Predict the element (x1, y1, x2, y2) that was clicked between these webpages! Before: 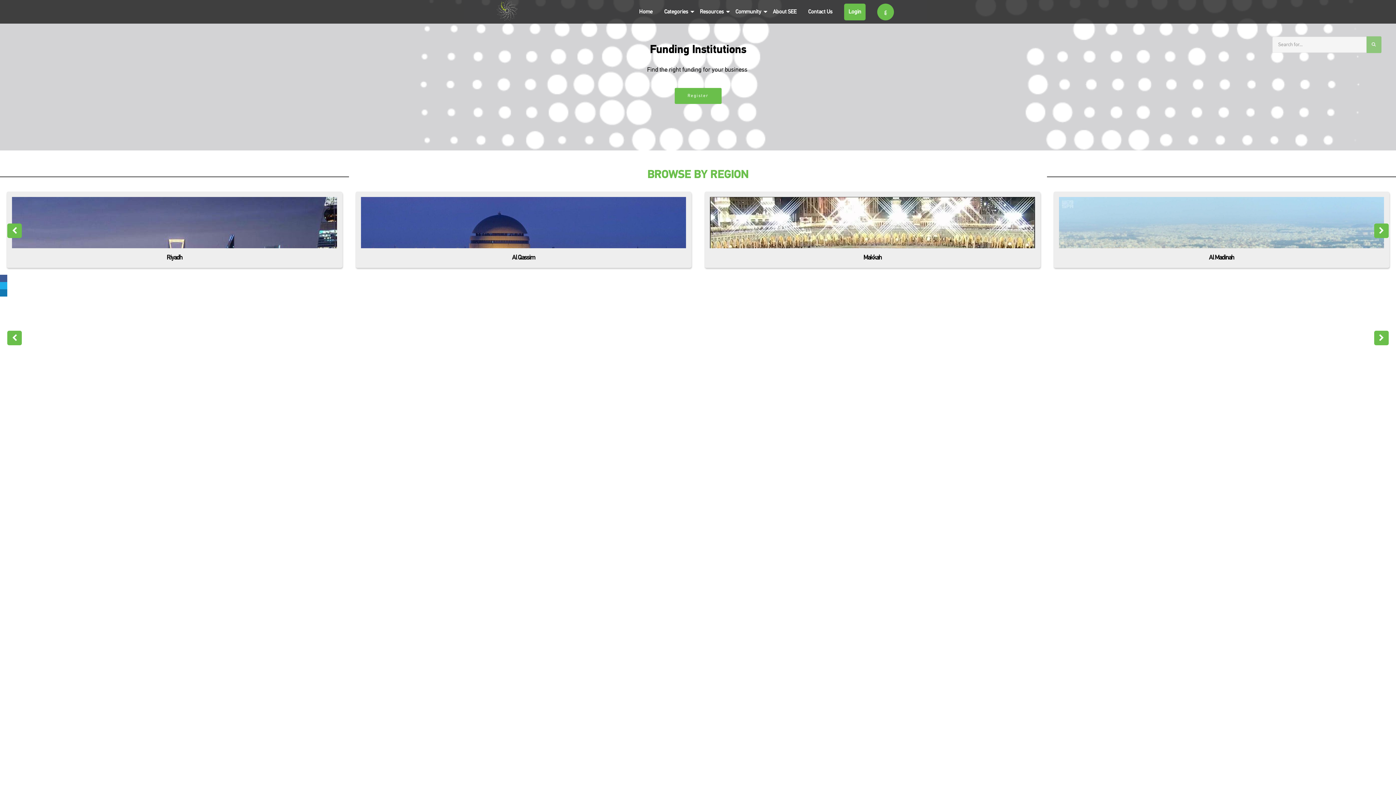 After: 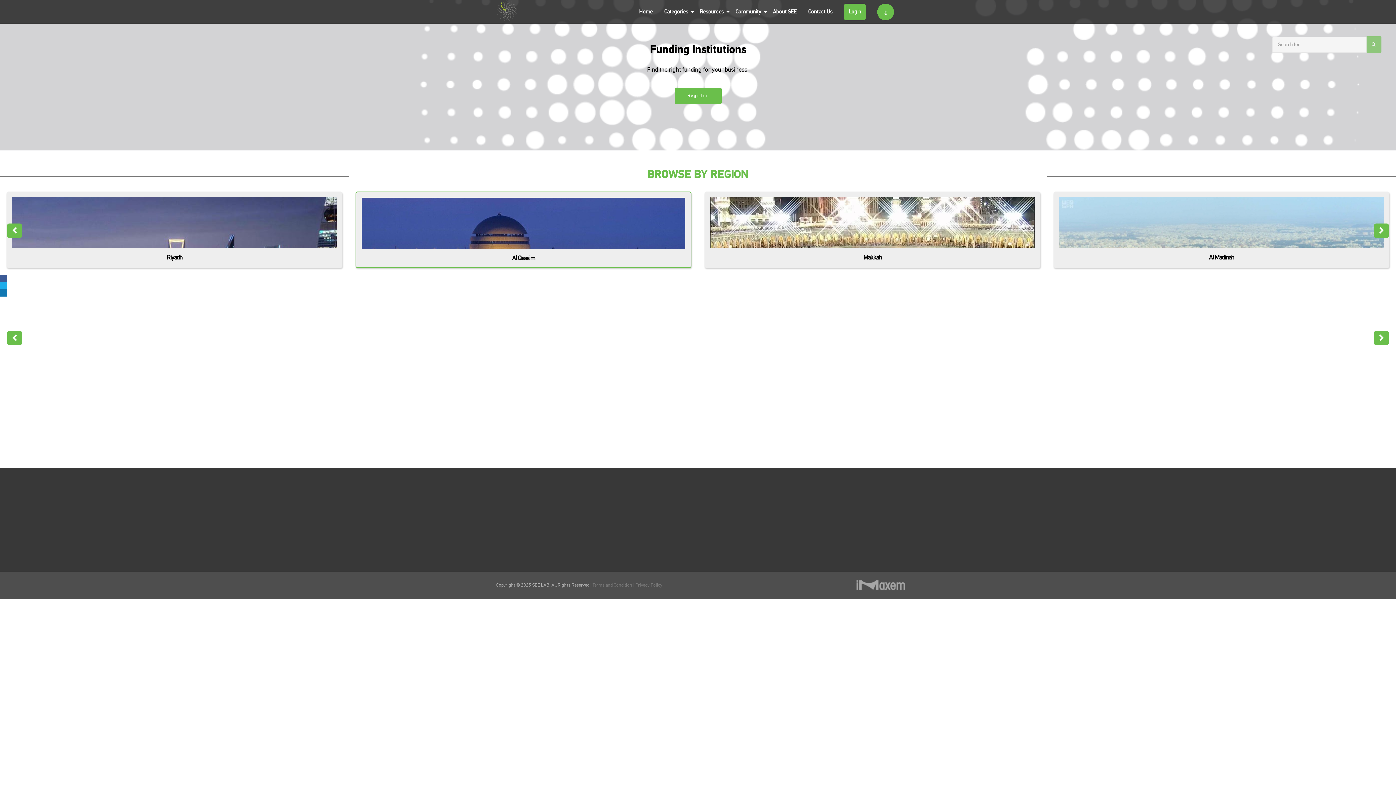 Action: label: Al Qassim bbox: (512, 254, 535, 261)